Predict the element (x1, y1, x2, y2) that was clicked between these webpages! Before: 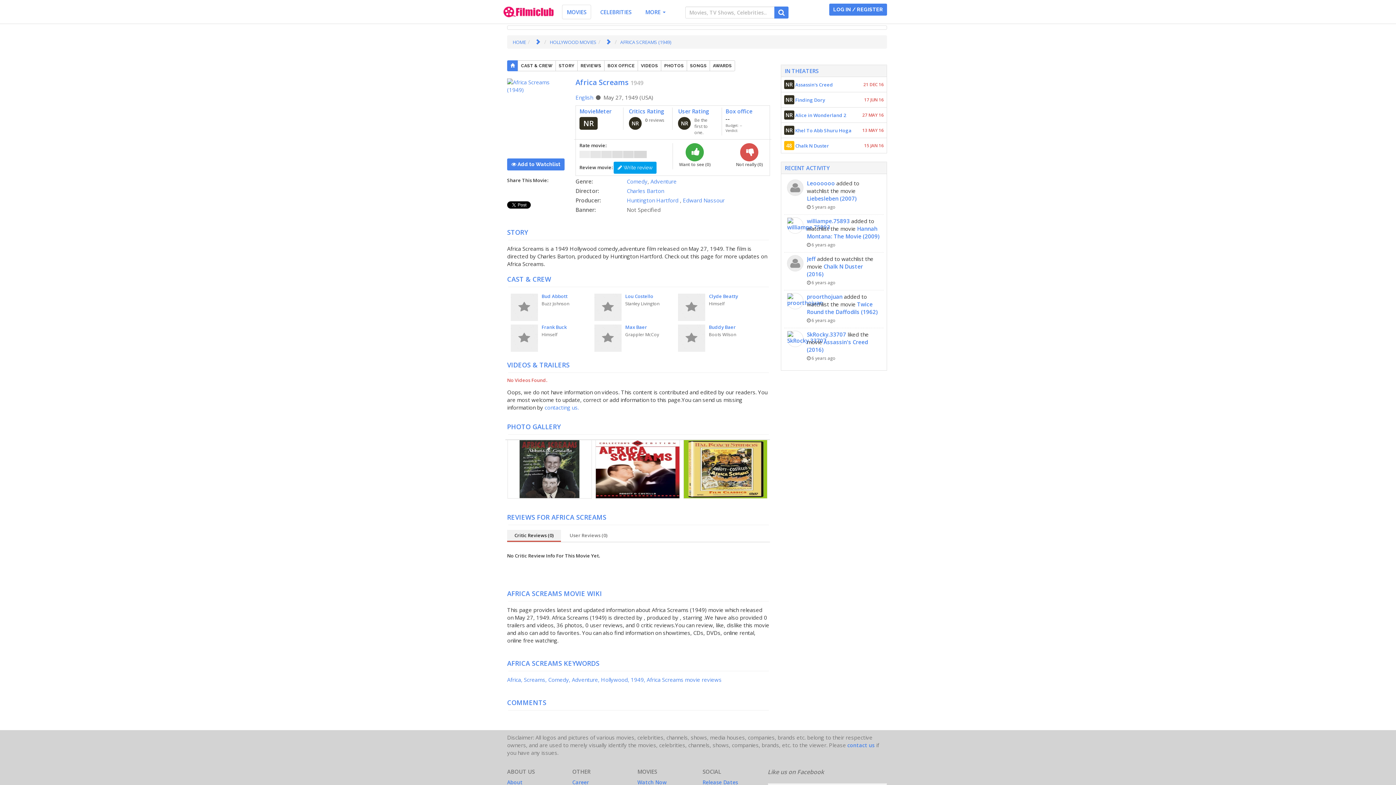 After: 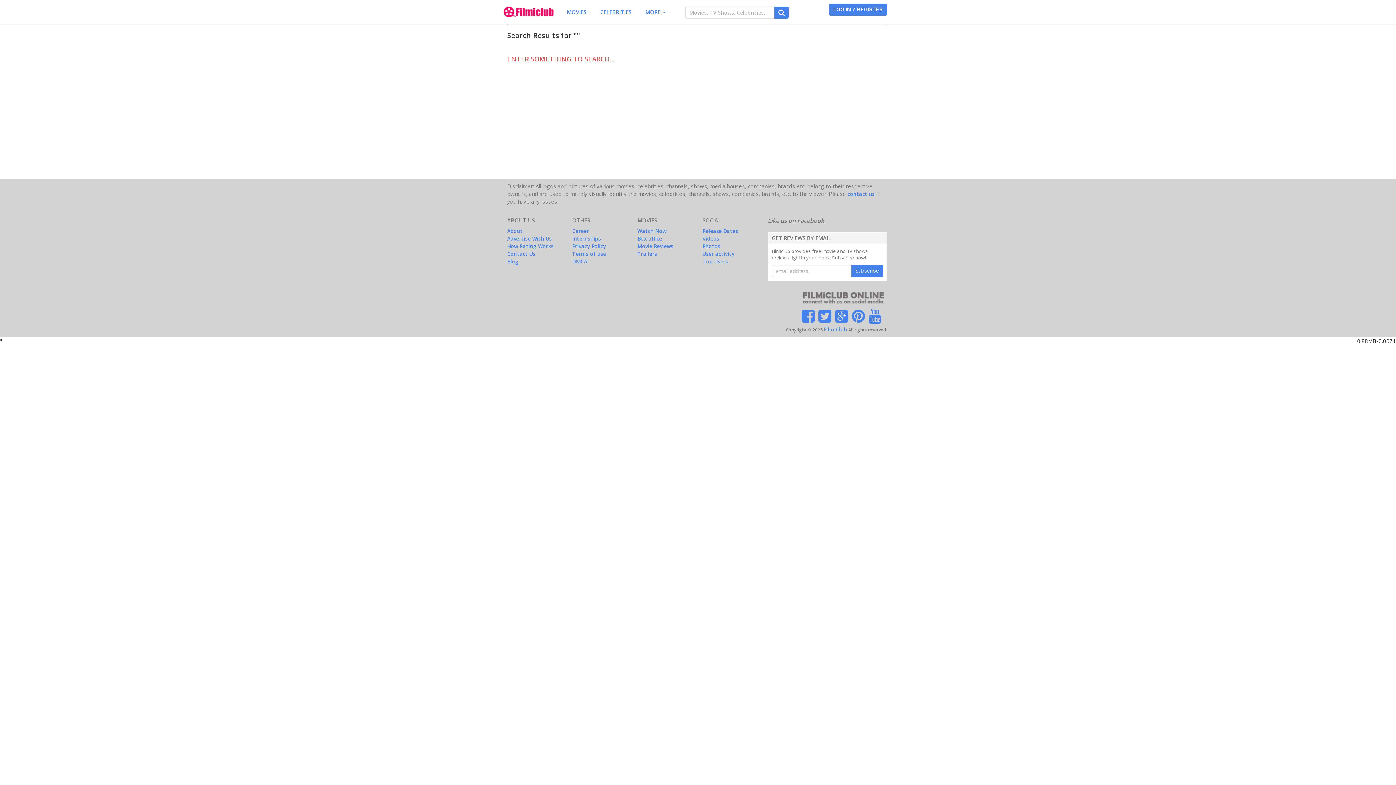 Action: bbox: (774, 6, 788, 18)